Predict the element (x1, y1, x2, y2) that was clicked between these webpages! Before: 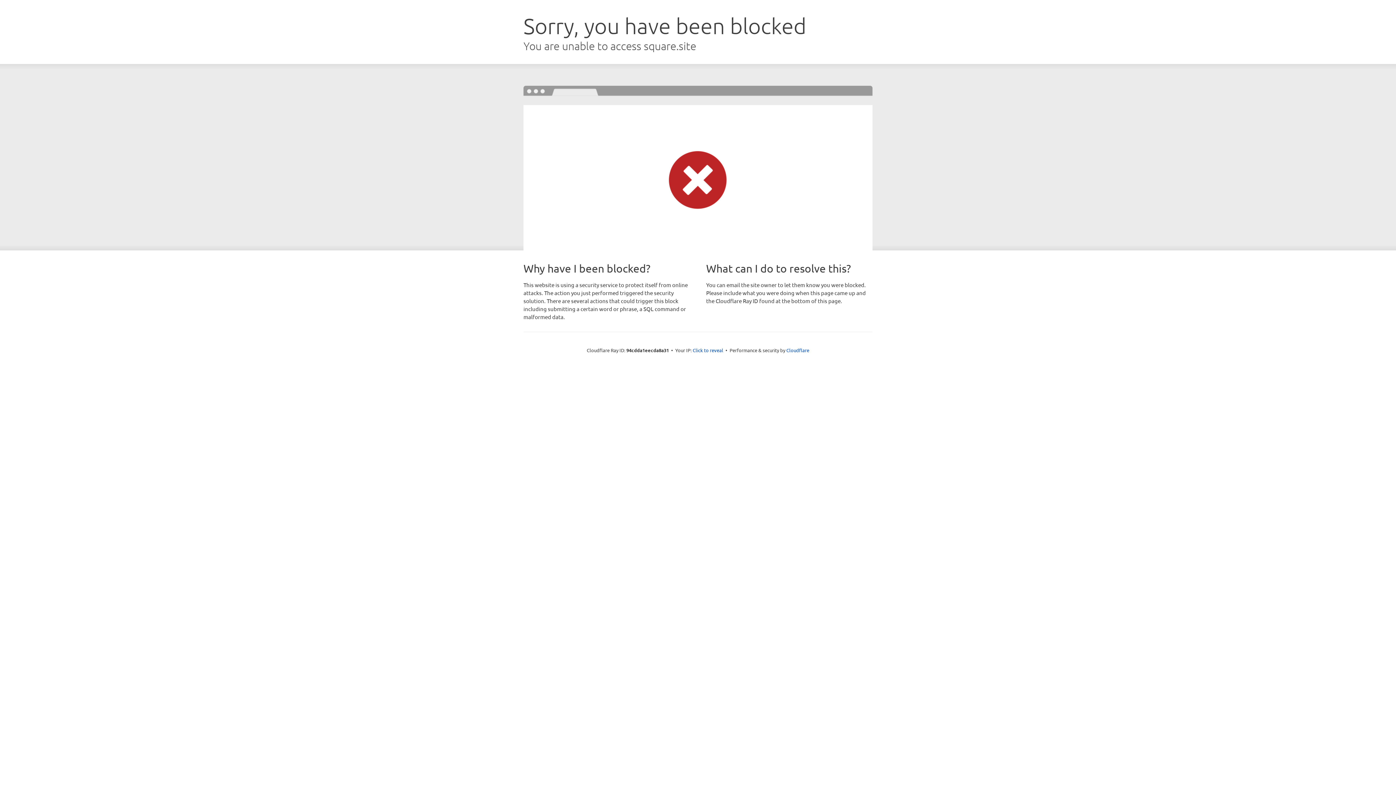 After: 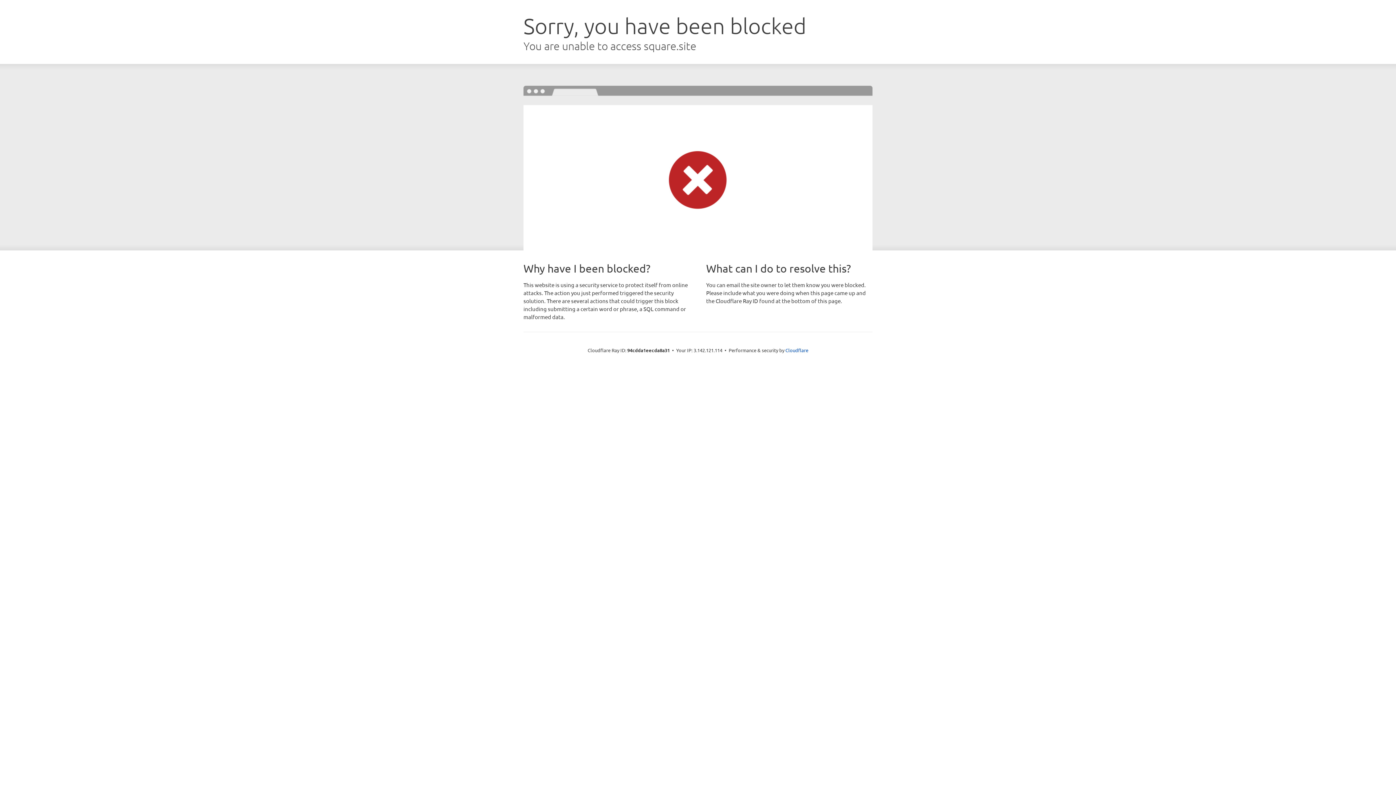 Action: label: Click to reveal bbox: (692, 346, 723, 353)